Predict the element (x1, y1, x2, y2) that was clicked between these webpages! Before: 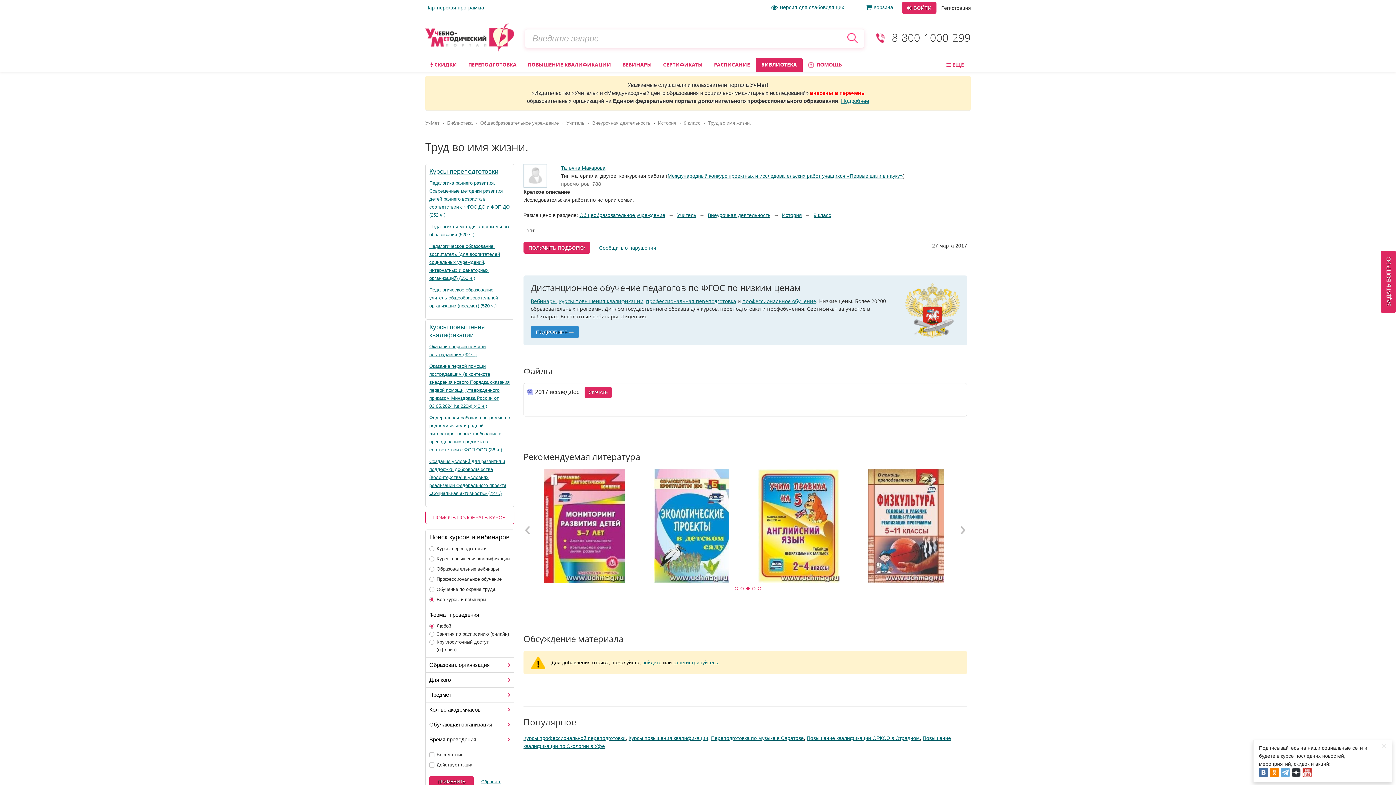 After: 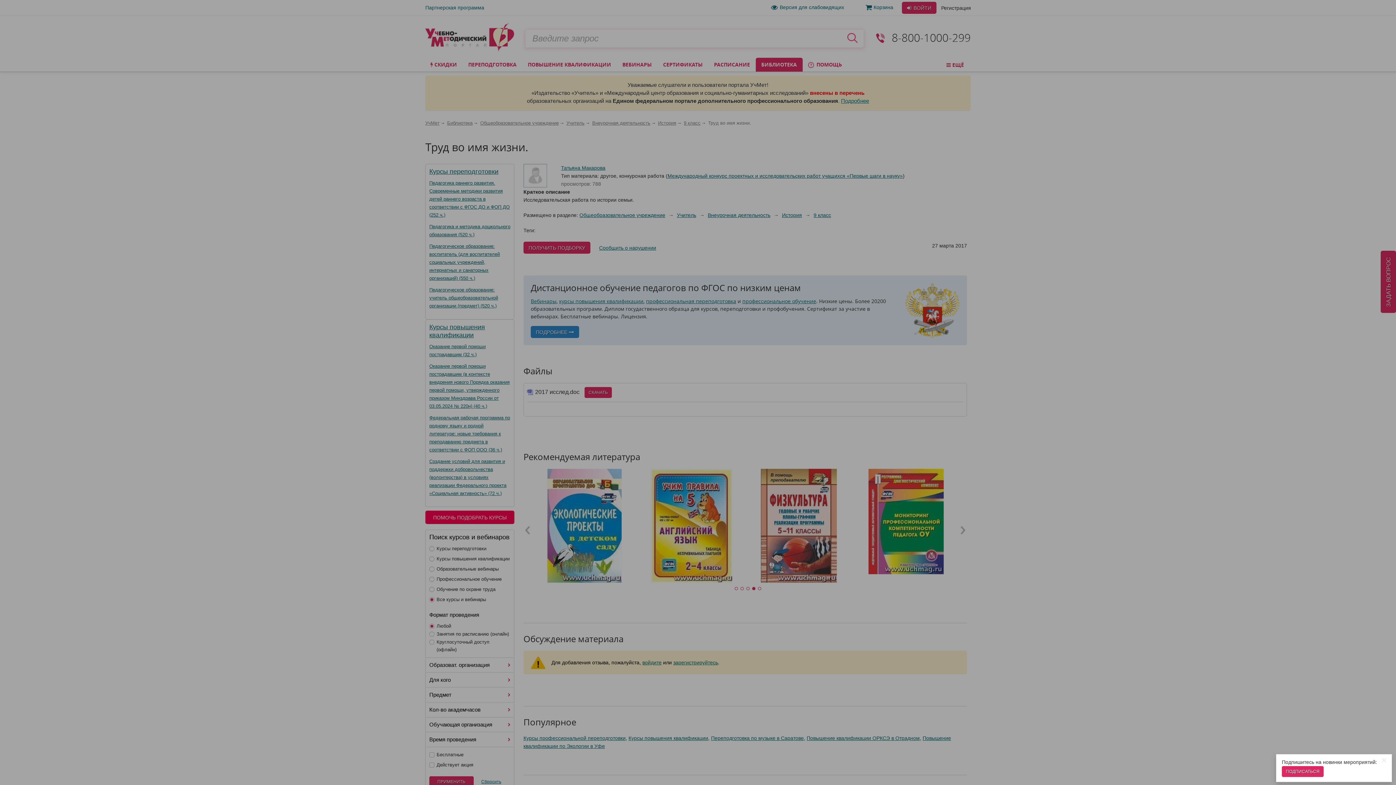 Action: bbox: (425, 510, 514, 524) label: ПОМОЧЬ ПОДОБРАТЬ КУРСЫ